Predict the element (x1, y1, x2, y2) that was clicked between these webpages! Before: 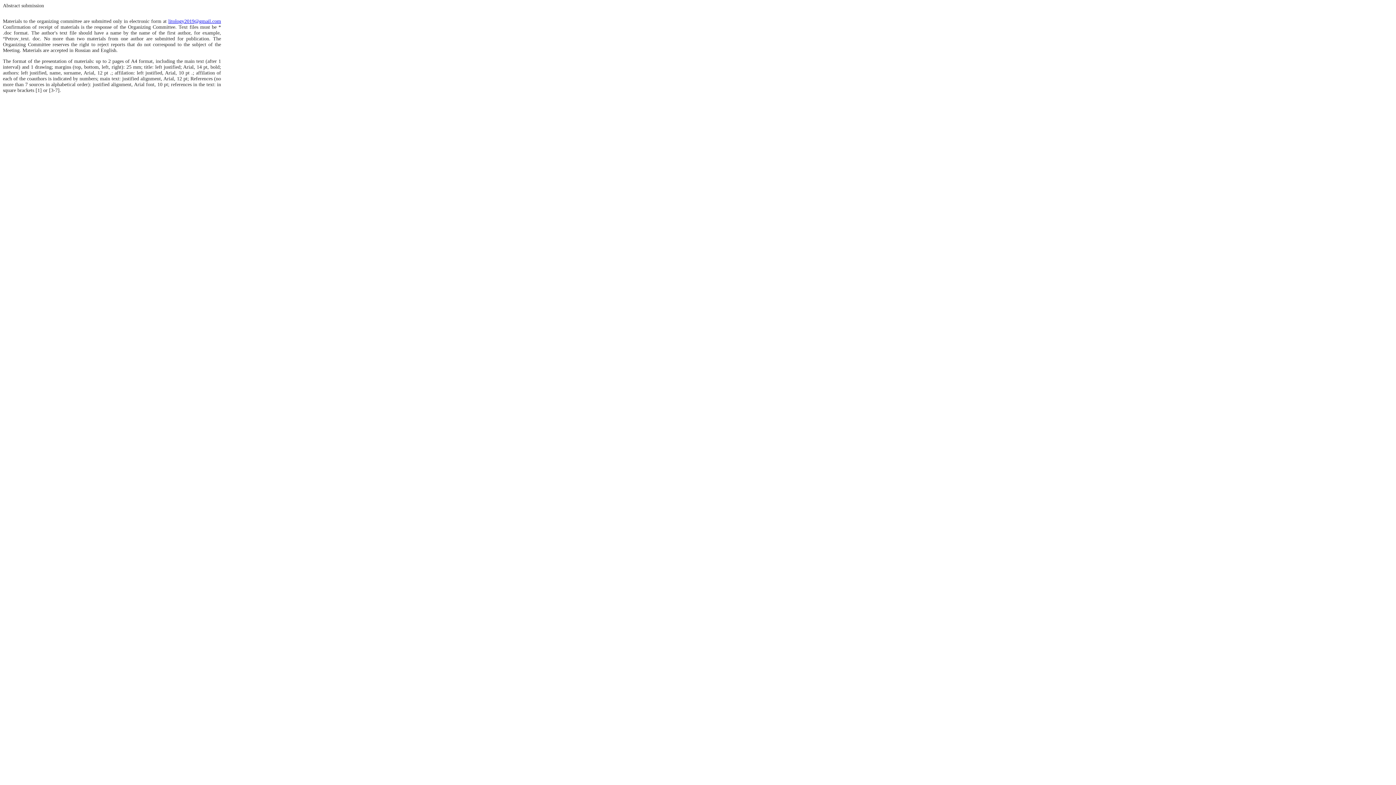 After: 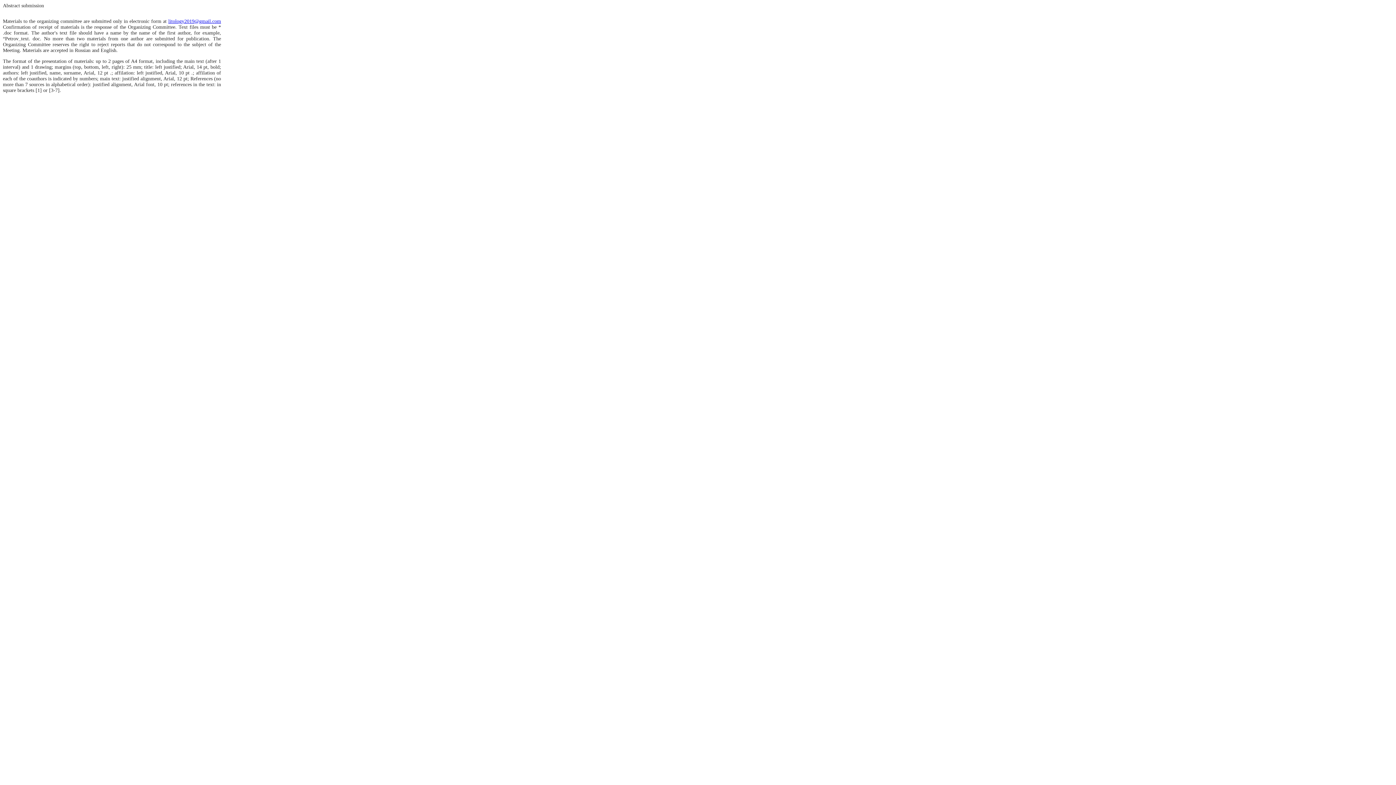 Action: bbox: (168, 18, 221, 24) label: litology2019@gmail.com